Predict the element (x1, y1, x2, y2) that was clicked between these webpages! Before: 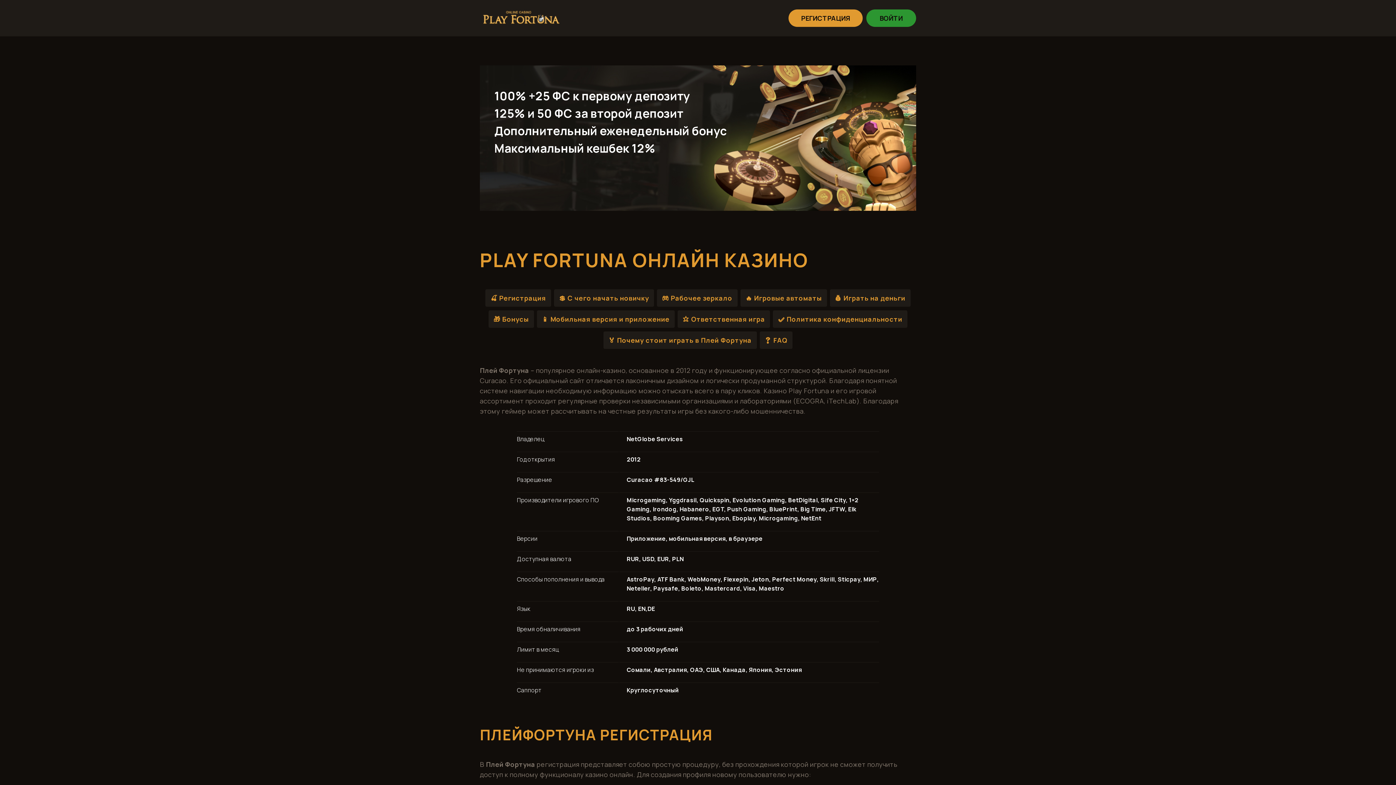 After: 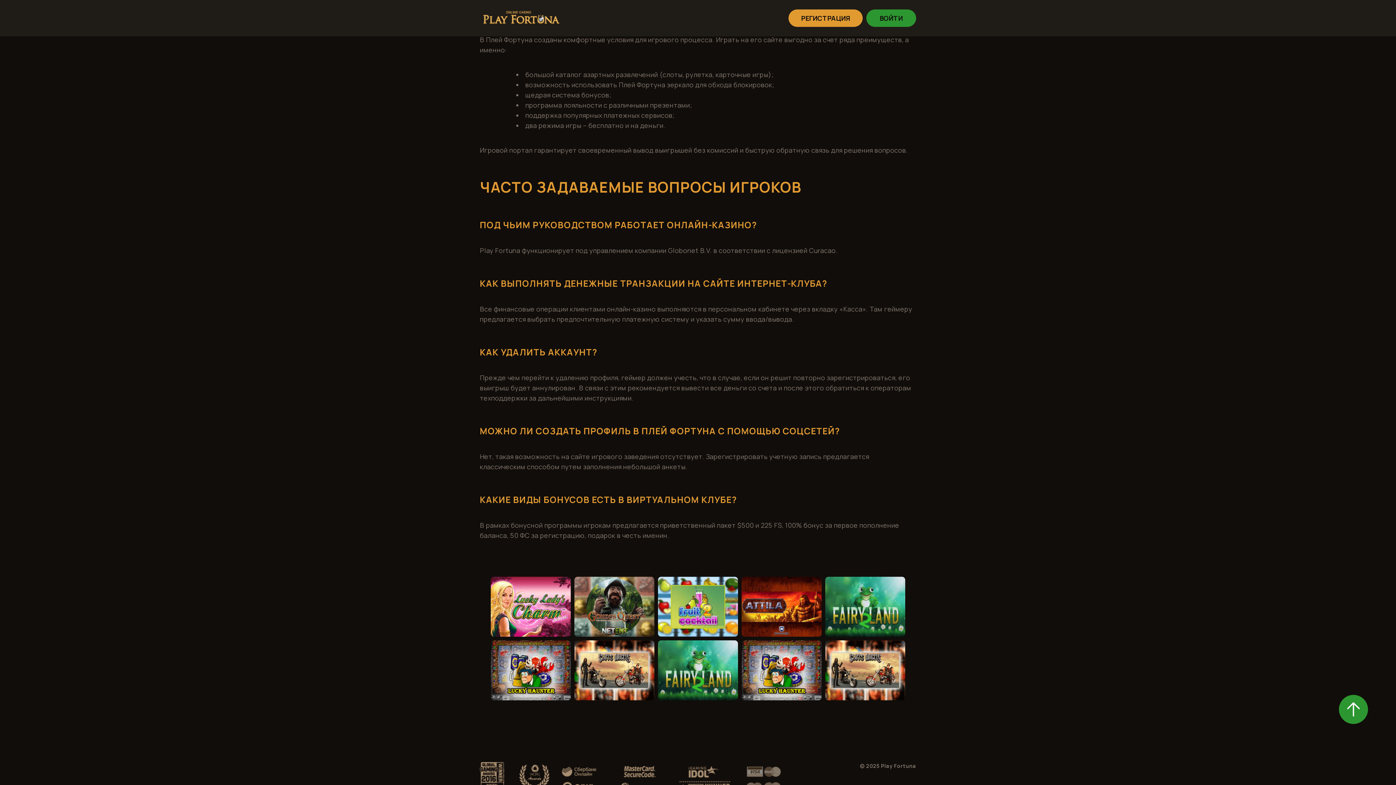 Action: bbox: (603, 331, 756, 349) label: 🏅 Почему стоит играть в Плей Фортуна